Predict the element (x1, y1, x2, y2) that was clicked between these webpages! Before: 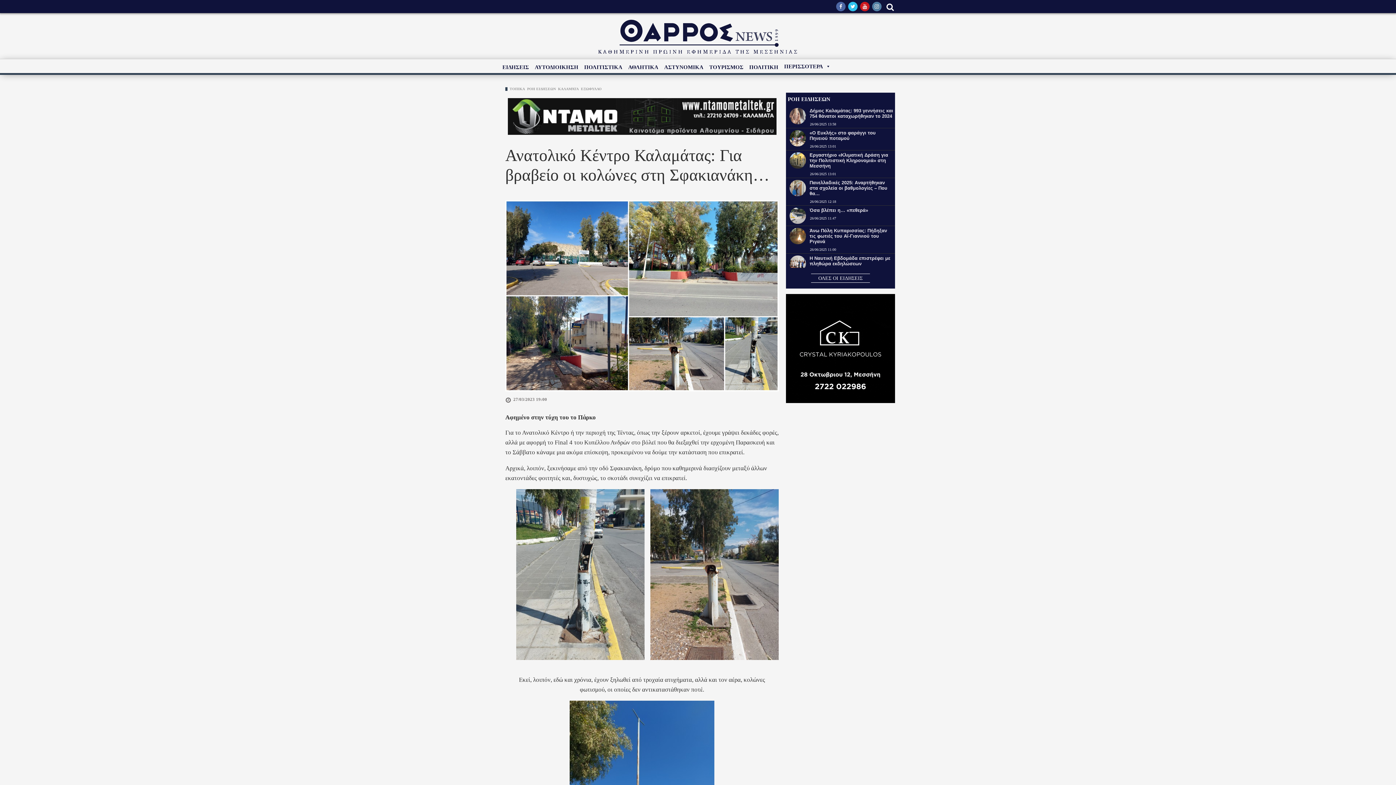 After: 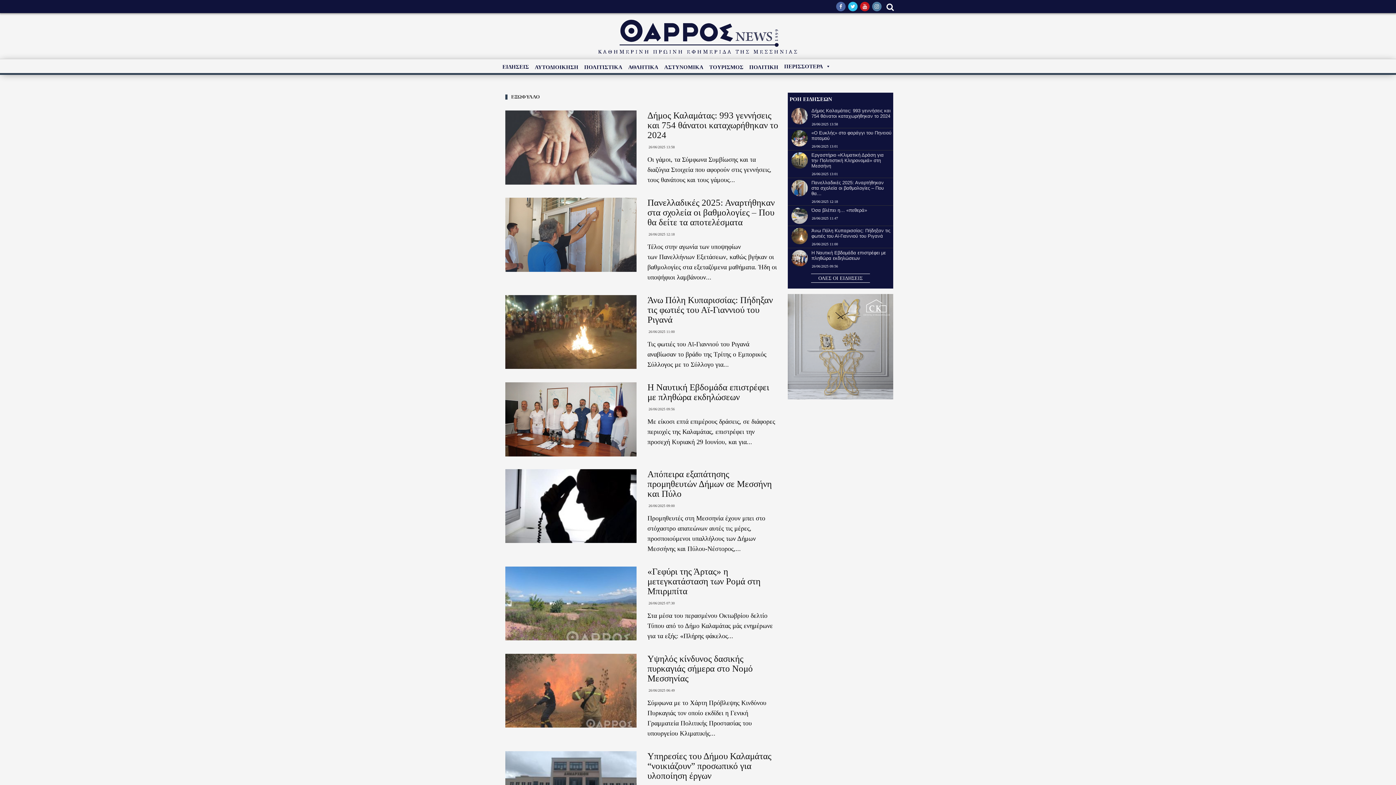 Action: bbox: (581, 86, 601, 90) label: ΕΞΩΦΥΛΛΟ